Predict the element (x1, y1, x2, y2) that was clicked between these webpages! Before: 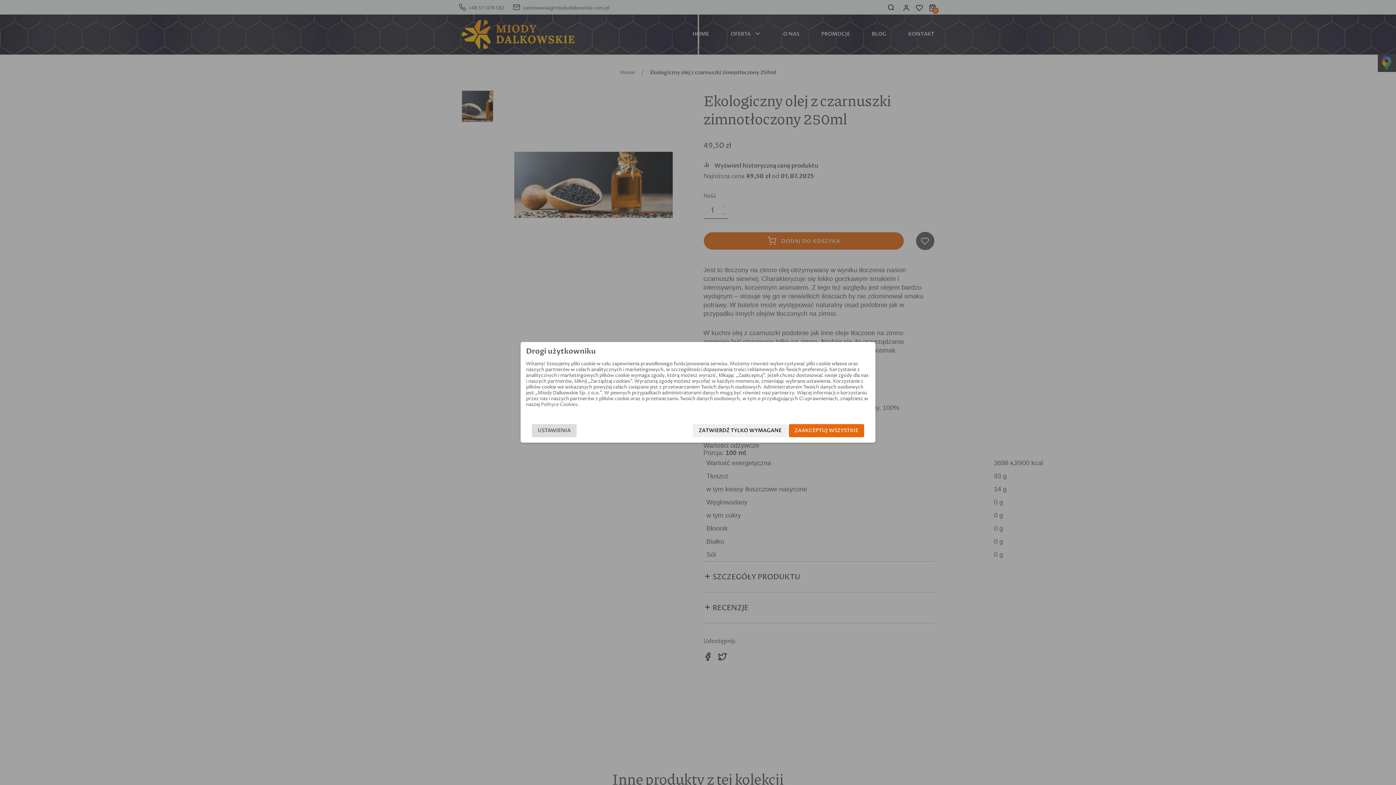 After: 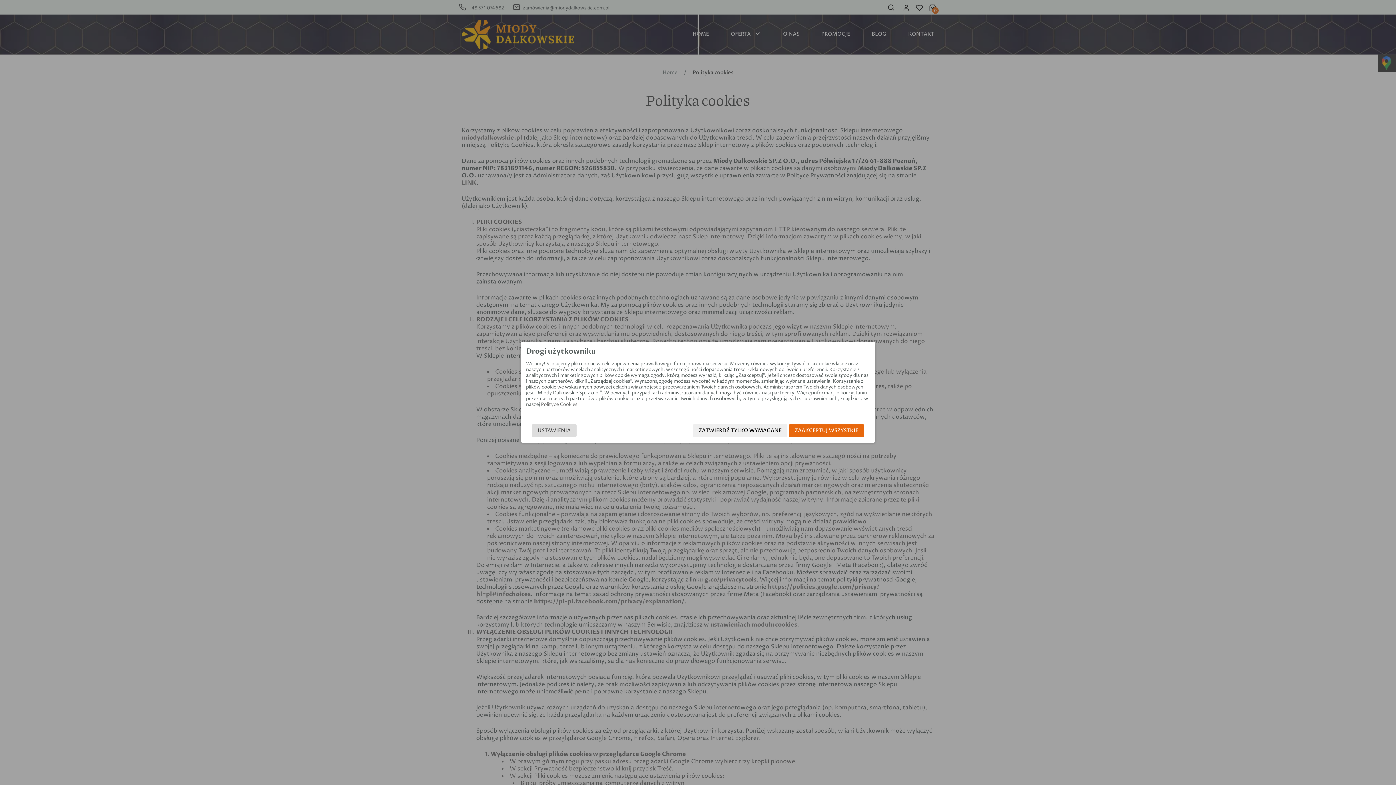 Action: label: Polityce Cookies bbox: (541, 401, 577, 408)